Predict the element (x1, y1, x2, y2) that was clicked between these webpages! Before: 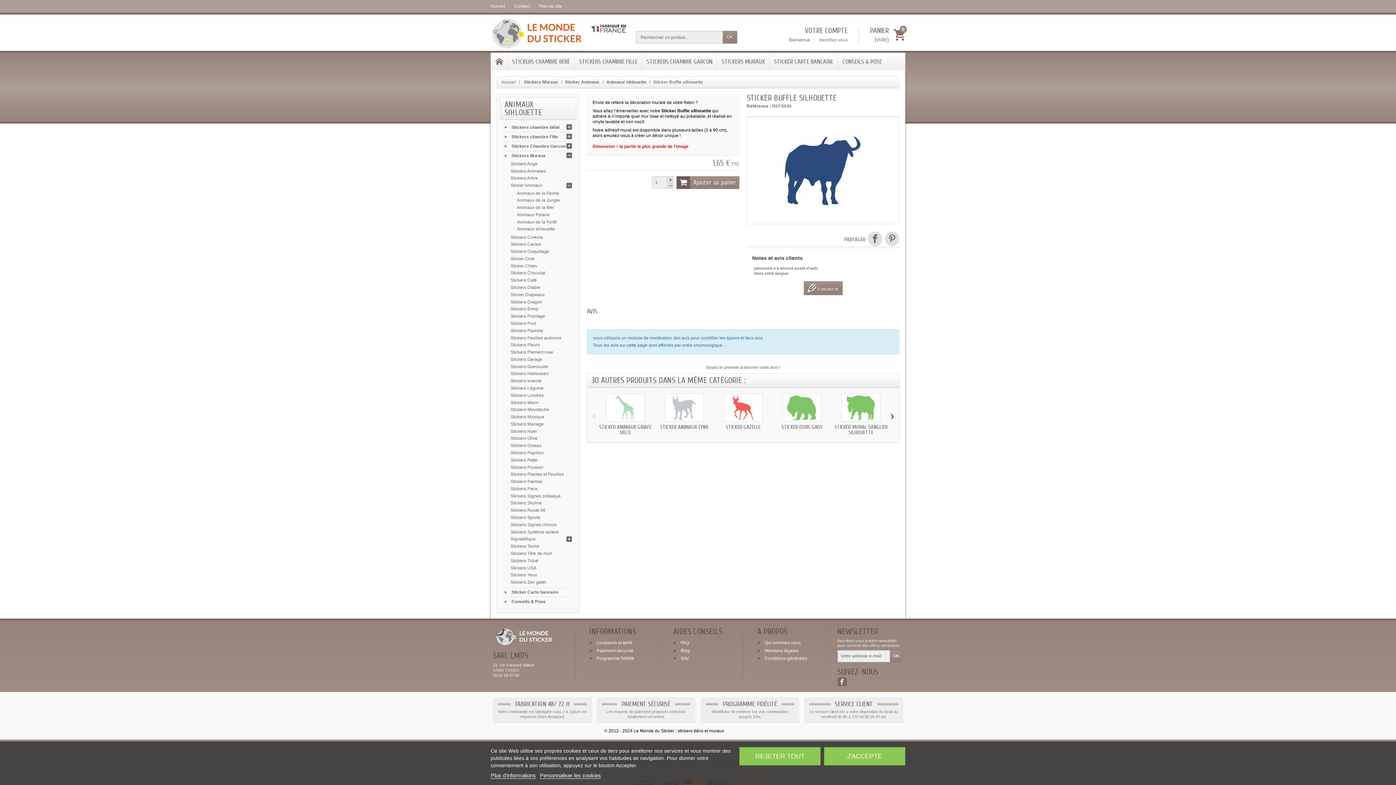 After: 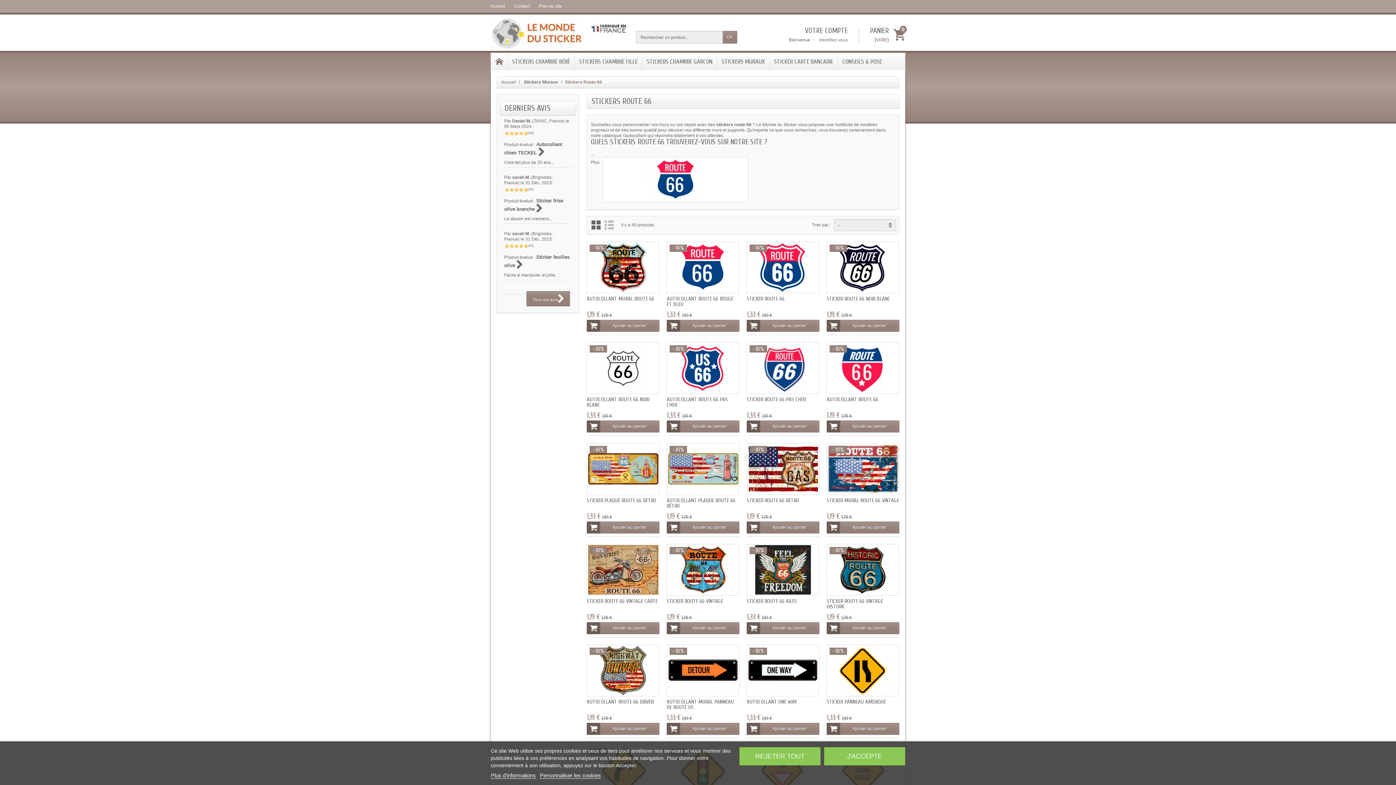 Action: bbox: (510, 508, 545, 513) label: Stickers Route 66